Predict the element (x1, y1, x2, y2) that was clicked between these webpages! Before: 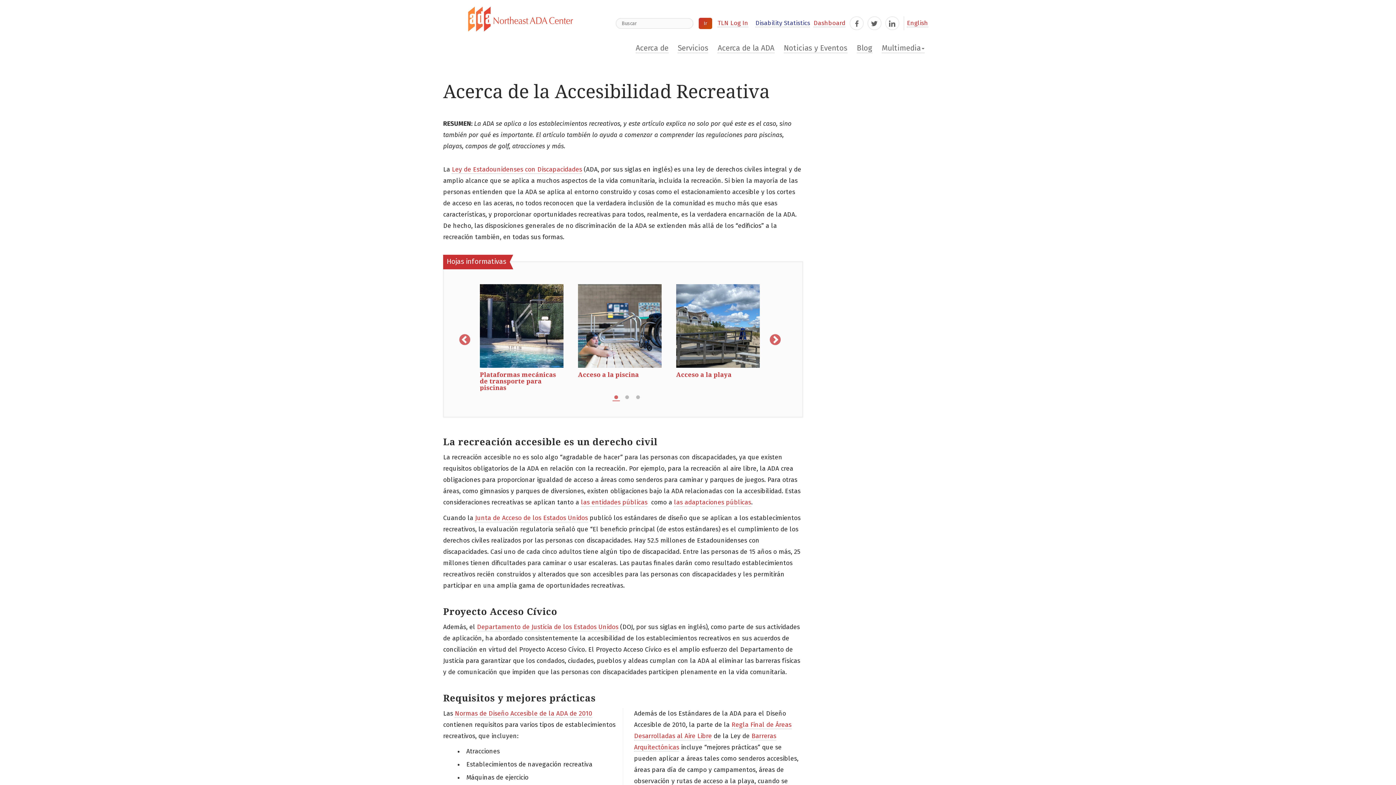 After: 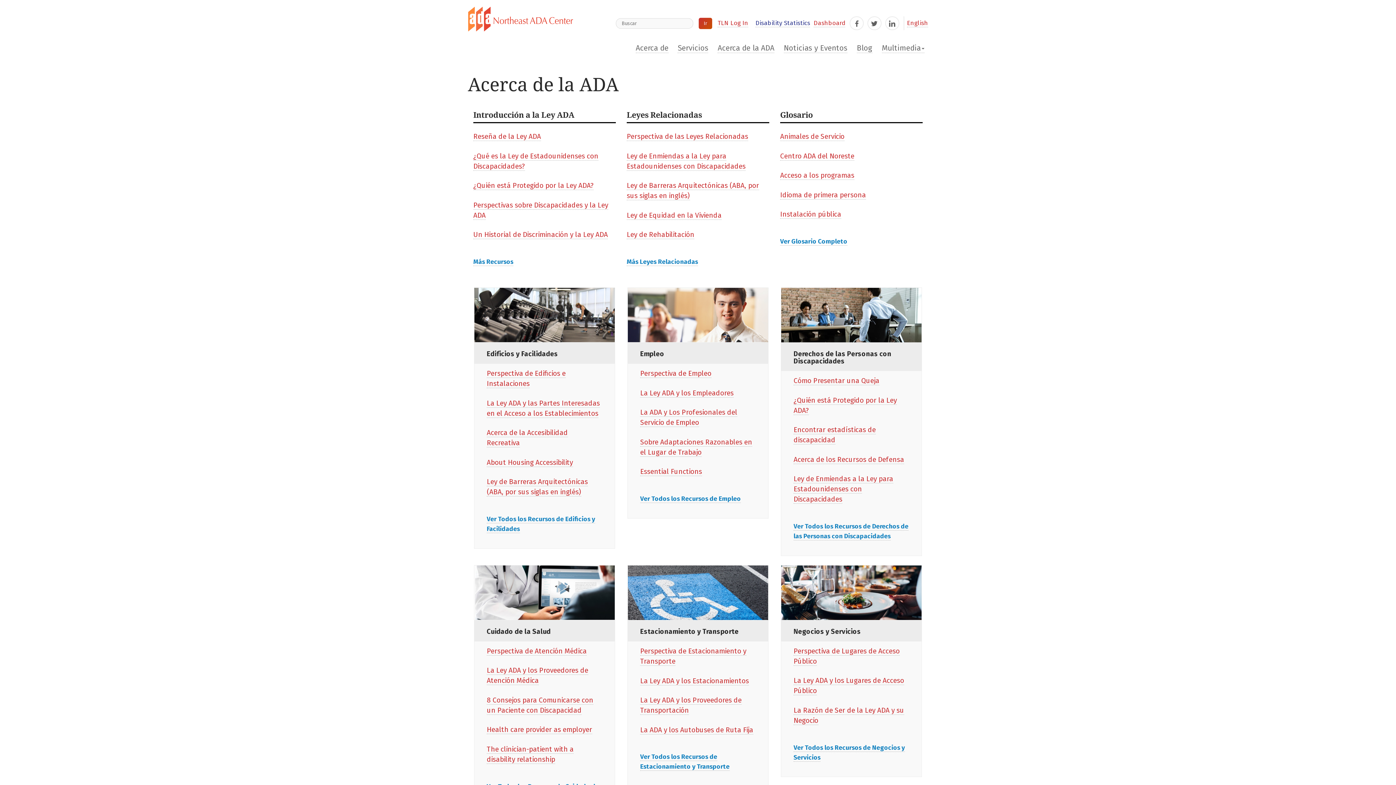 Action: label: Acerca de la ADA bbox: (717, 43, 774, 53)